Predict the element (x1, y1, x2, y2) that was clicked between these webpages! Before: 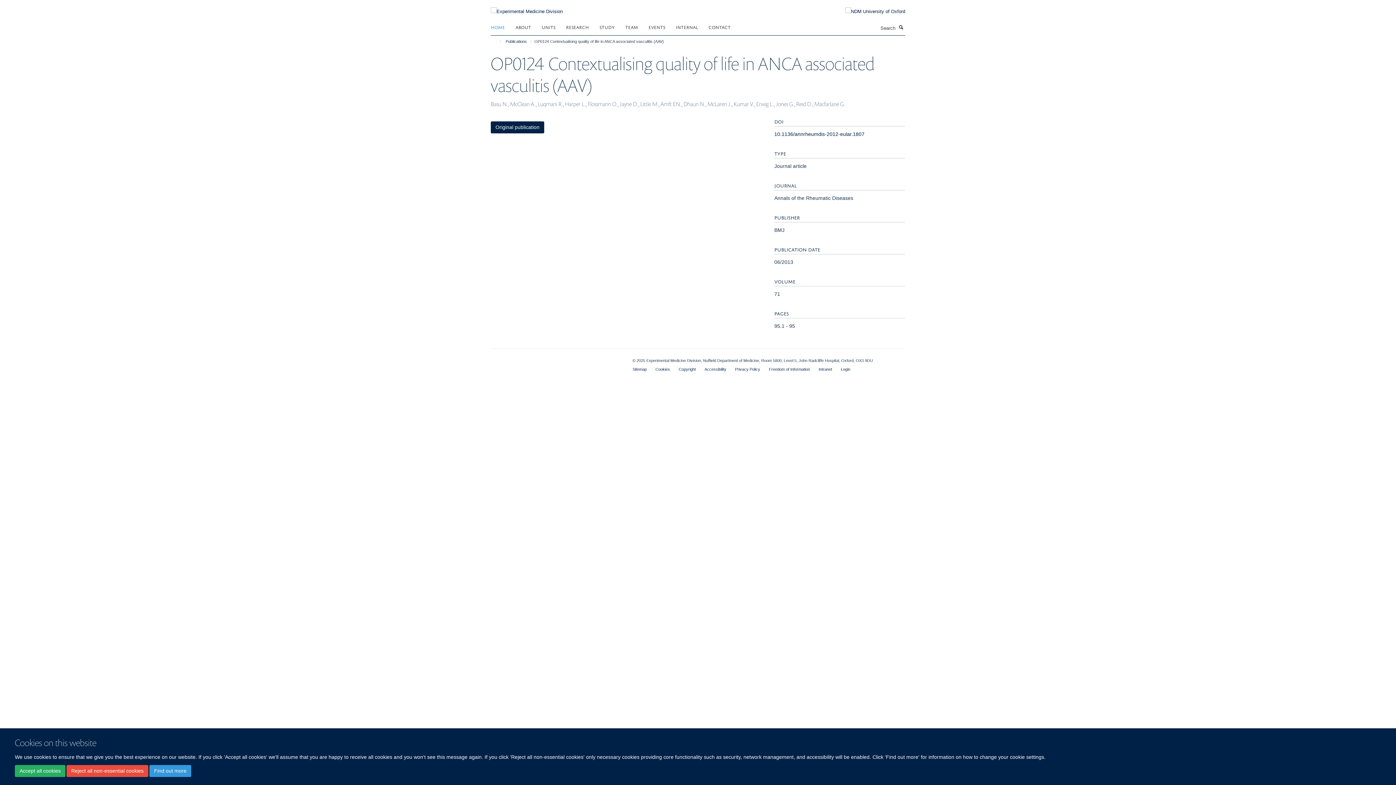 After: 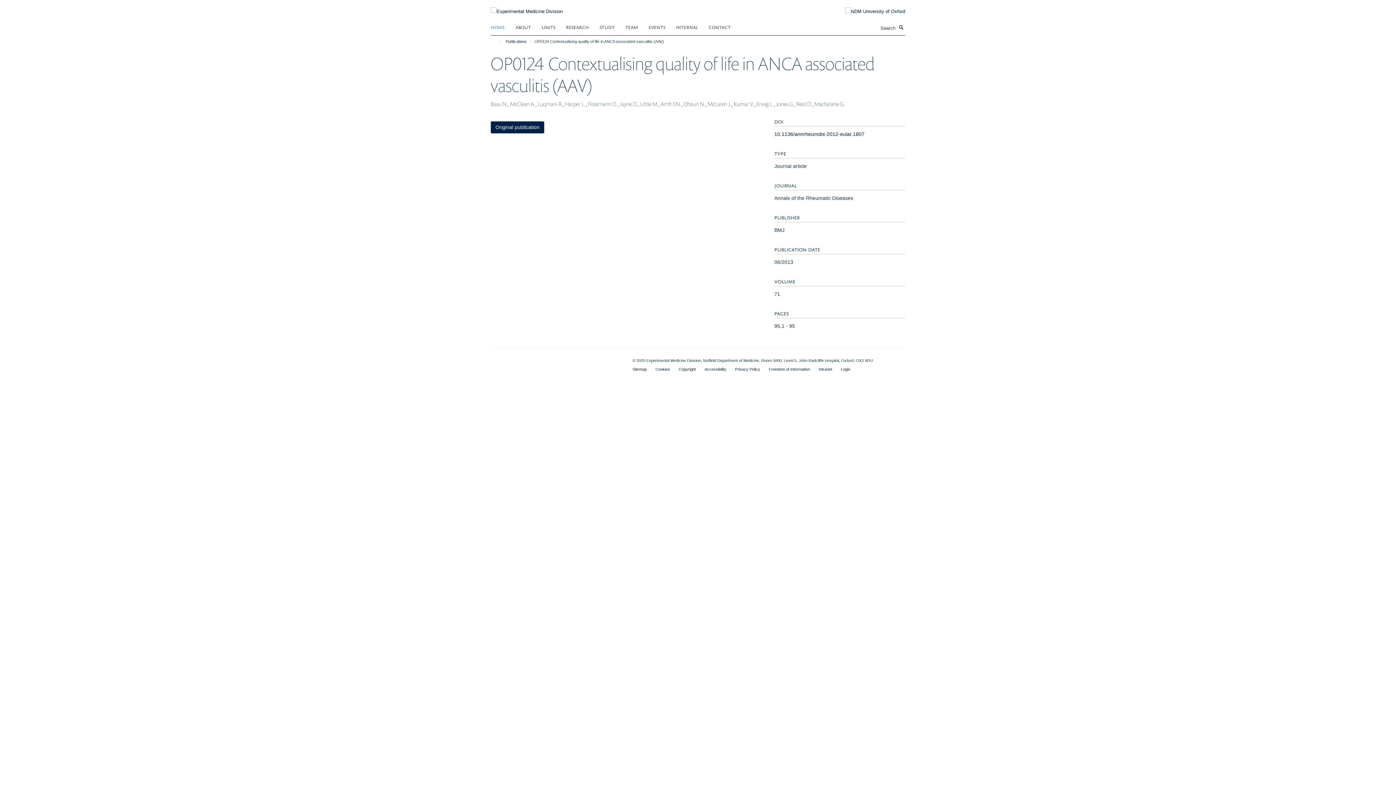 Action: label: Accept all cookies bbox: (14, 765, 65, 777)